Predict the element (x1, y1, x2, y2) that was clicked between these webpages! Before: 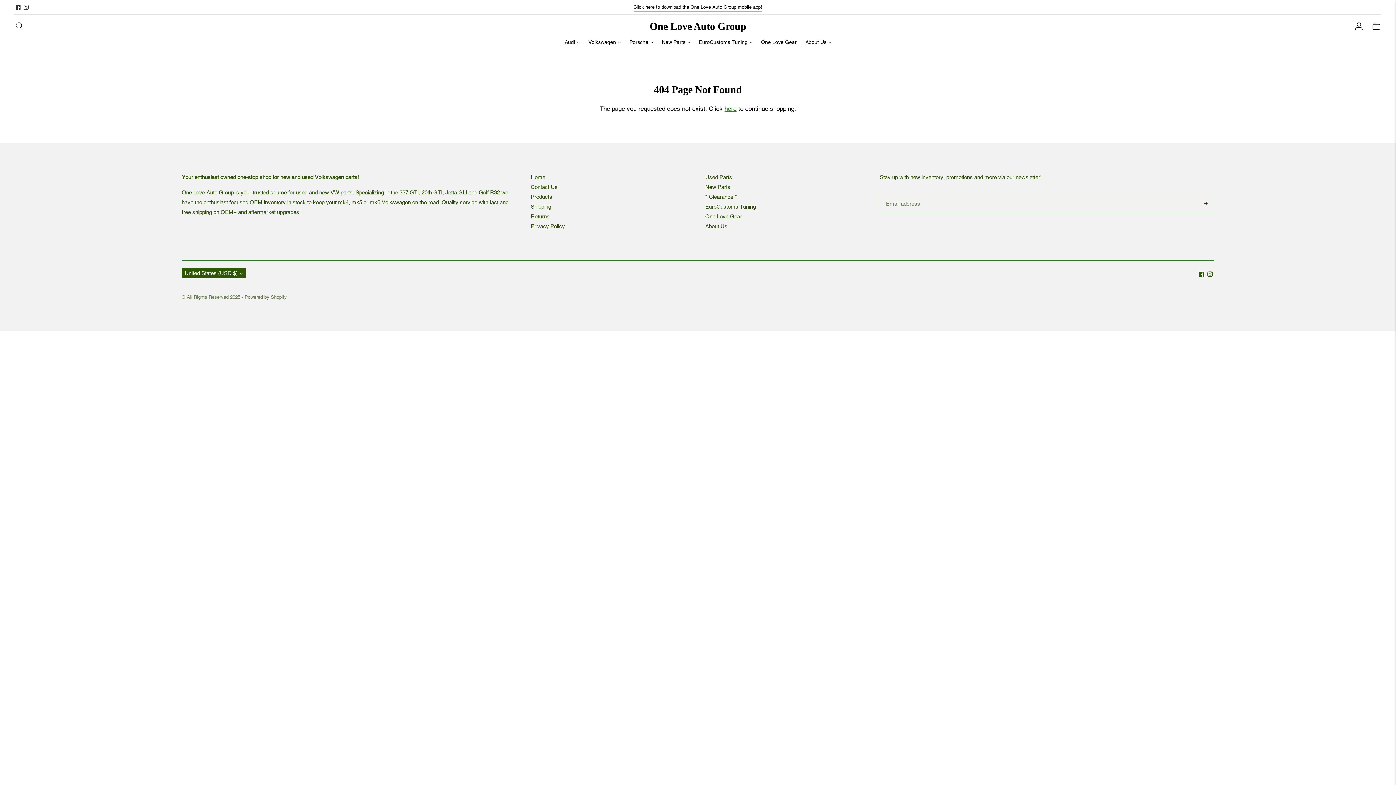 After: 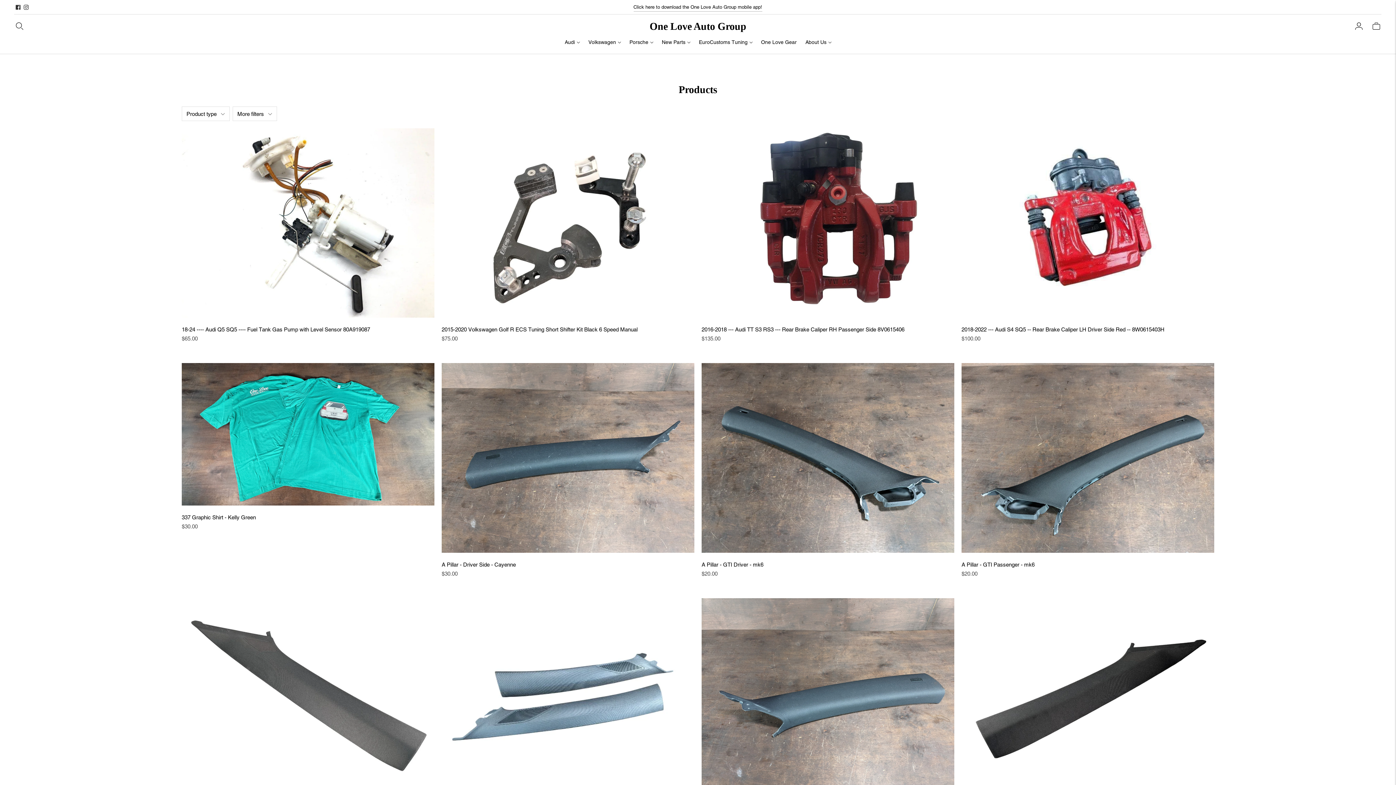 Action: label: here bbox: (724, 105, 736, 112)